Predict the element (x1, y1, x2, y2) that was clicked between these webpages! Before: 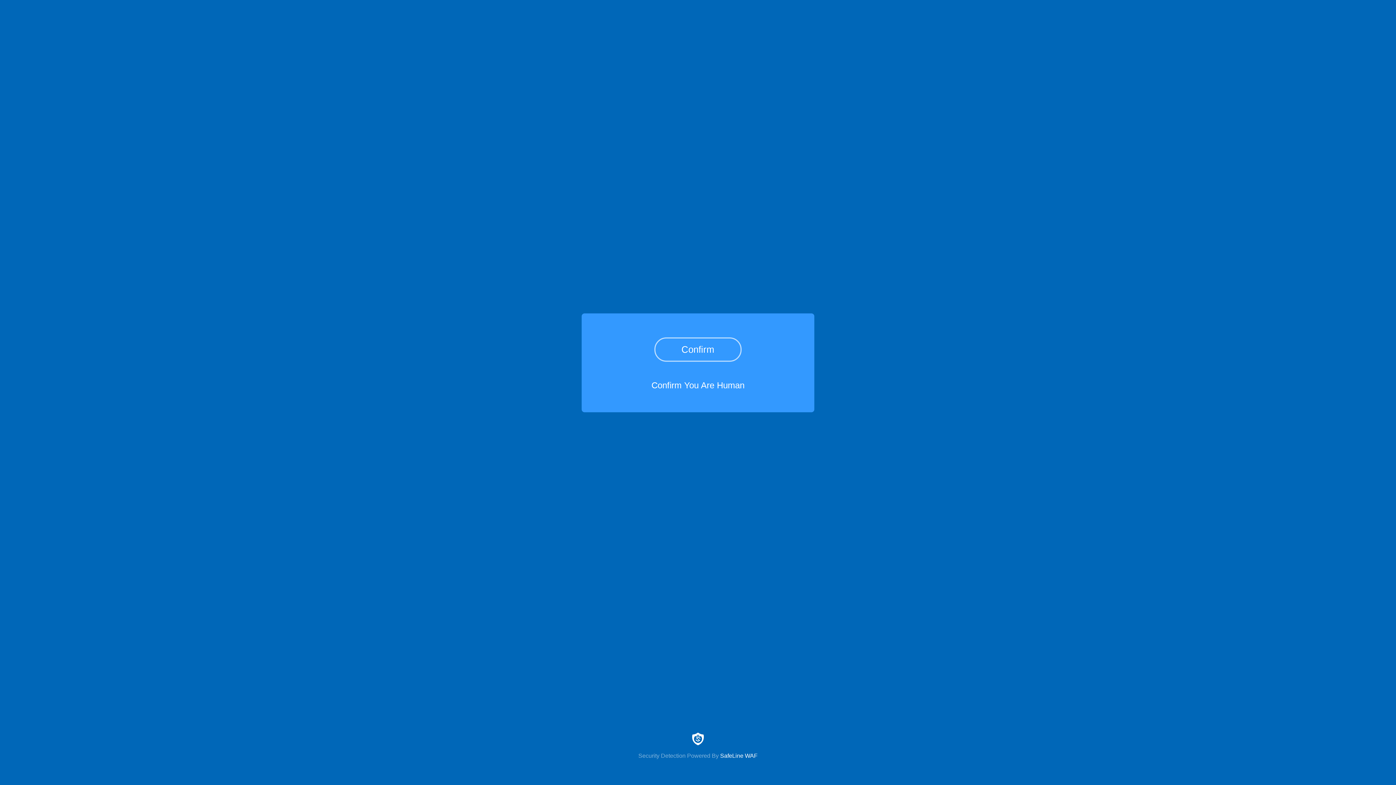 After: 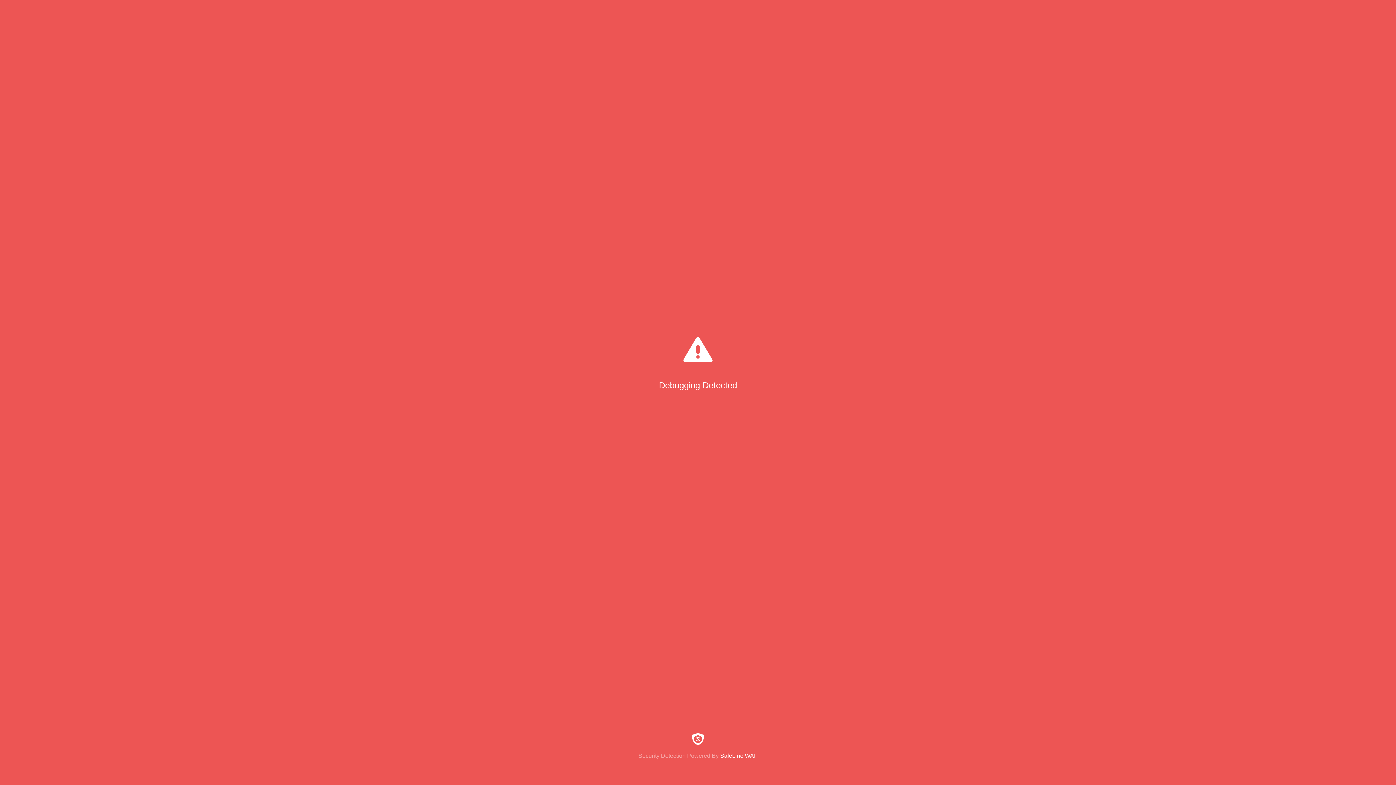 Action: label: Confirm bbox: (654, 337, 741, 361)